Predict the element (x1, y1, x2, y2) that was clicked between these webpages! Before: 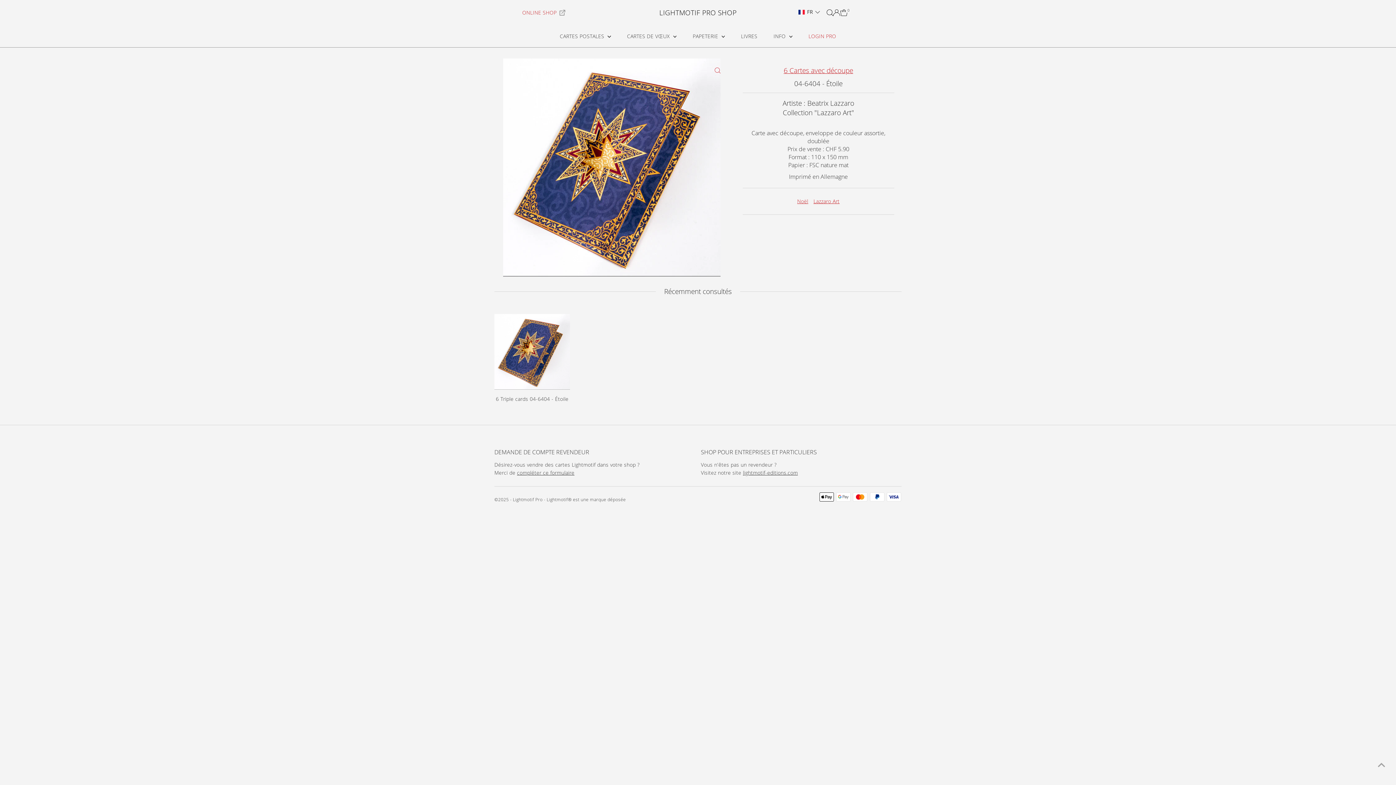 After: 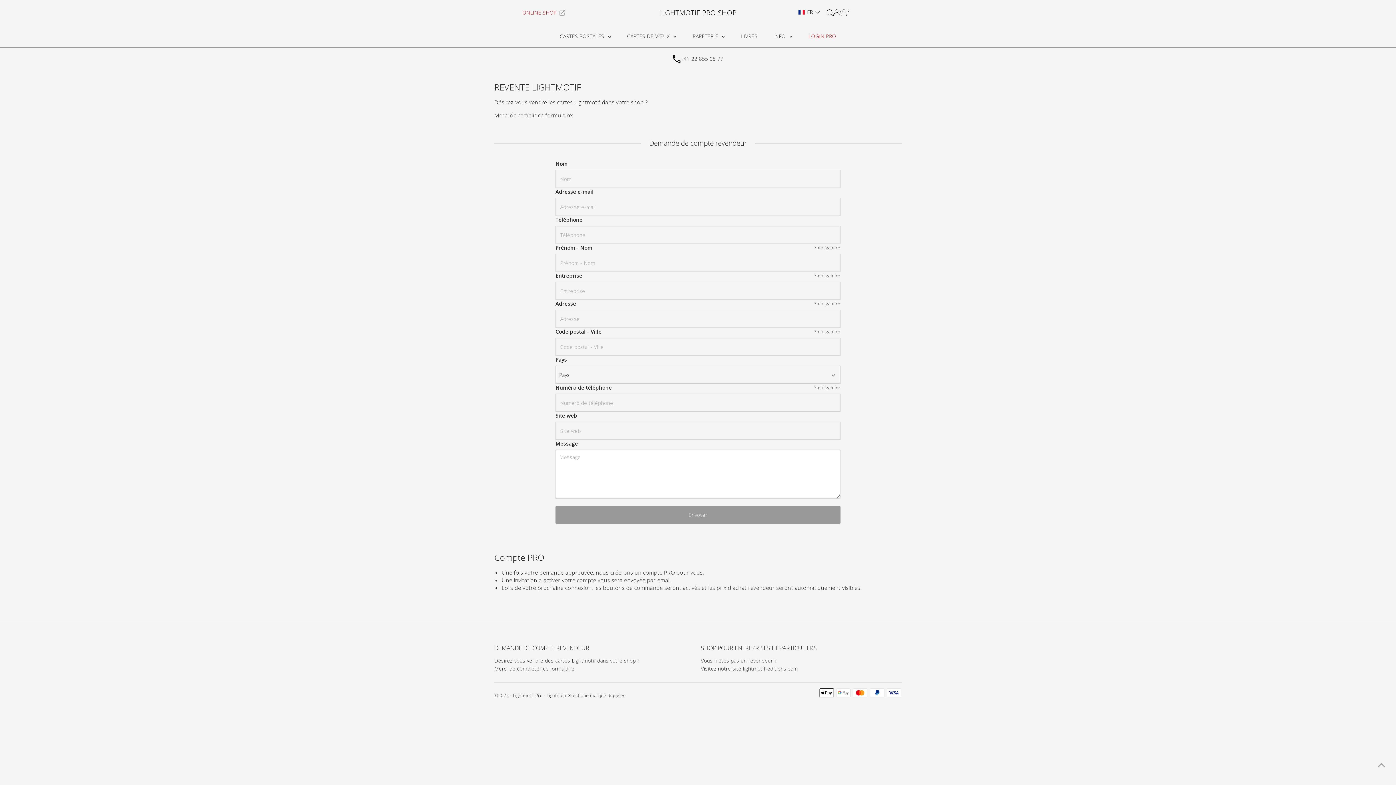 Action: bbox: (517, 469, 574, 476) label: compléter ce formulaire